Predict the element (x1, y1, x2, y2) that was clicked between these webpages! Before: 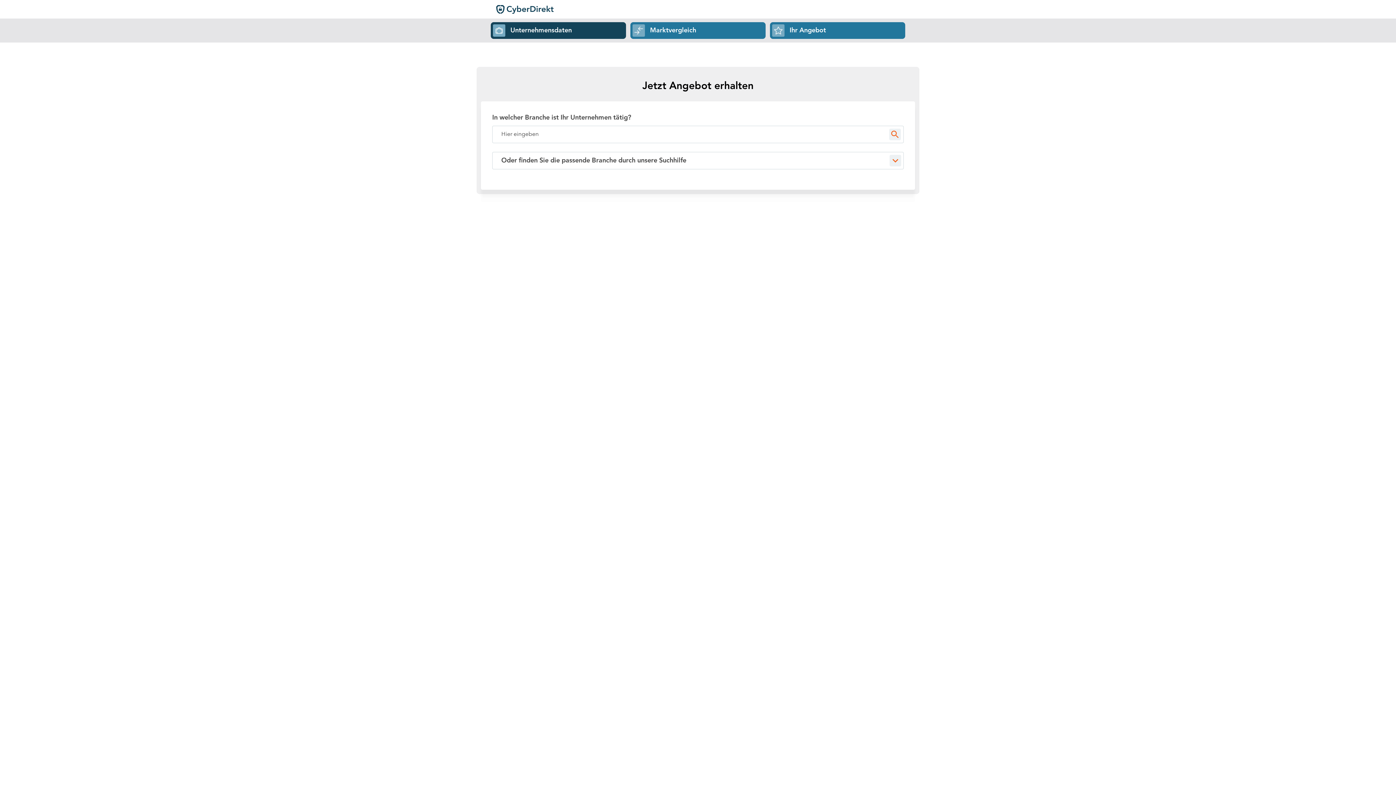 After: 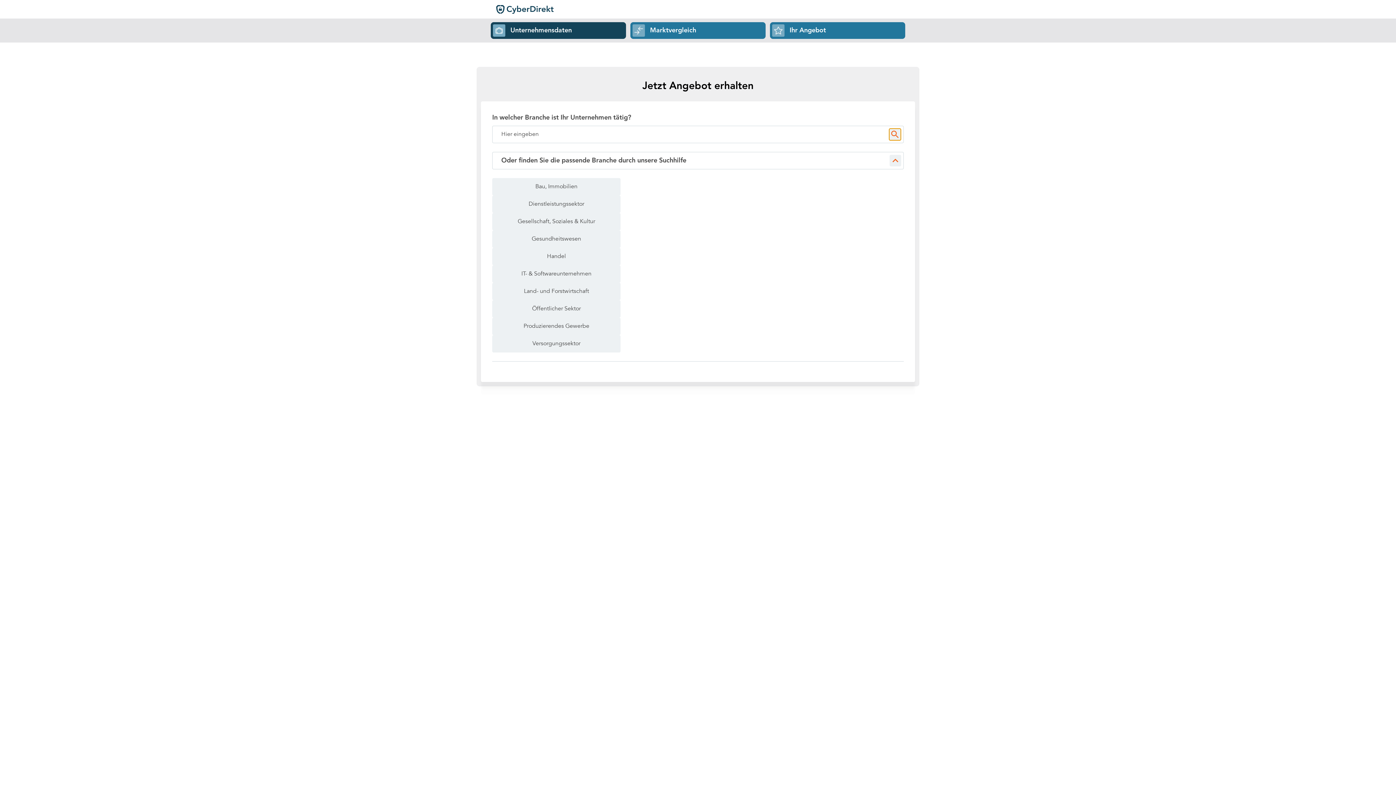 Action: bbox: (889, 128, 901, 140)